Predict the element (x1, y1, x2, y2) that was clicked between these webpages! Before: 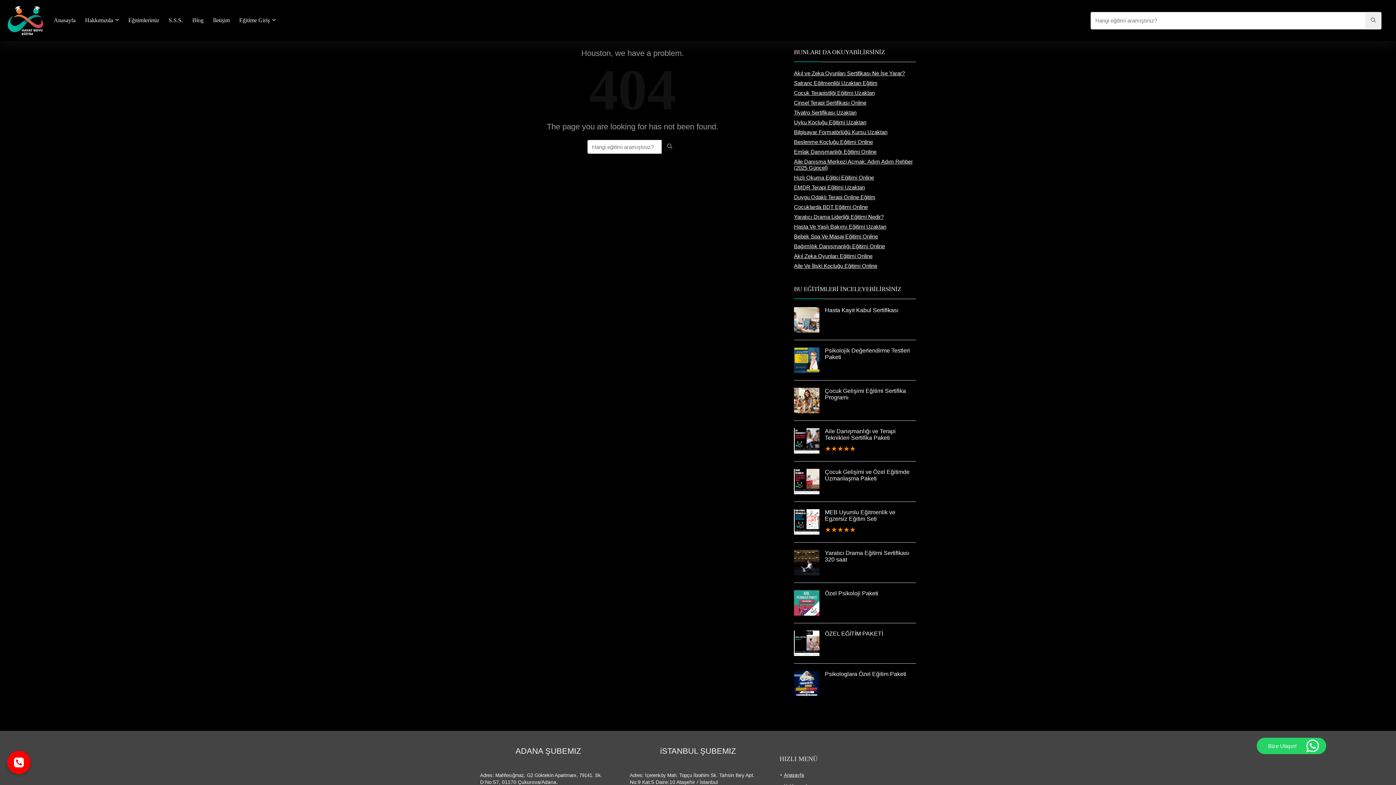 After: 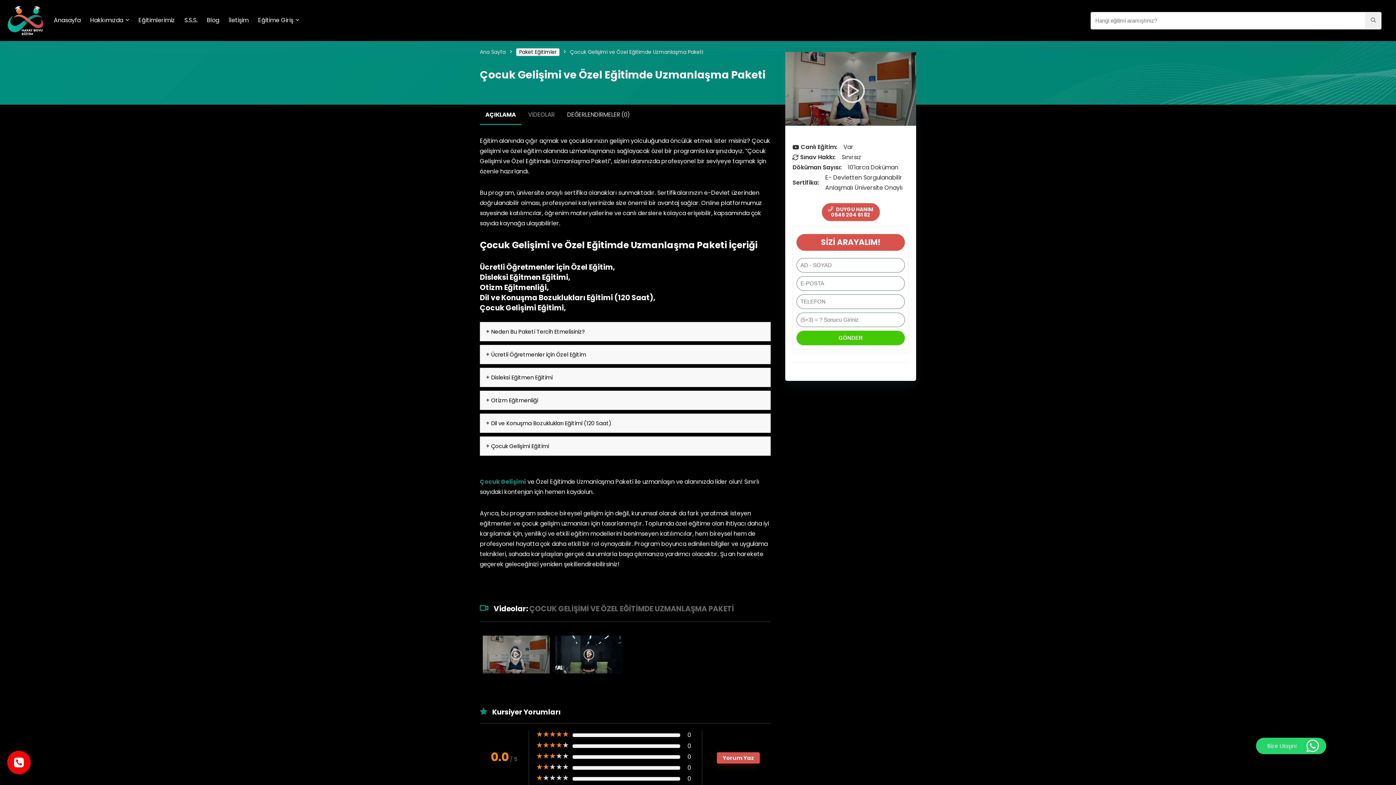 Action: bbox: (794, 469, 916, 482) label: Çocuk Gelişimi ve Özel Eğitimde Uzmanlaşma Paketi